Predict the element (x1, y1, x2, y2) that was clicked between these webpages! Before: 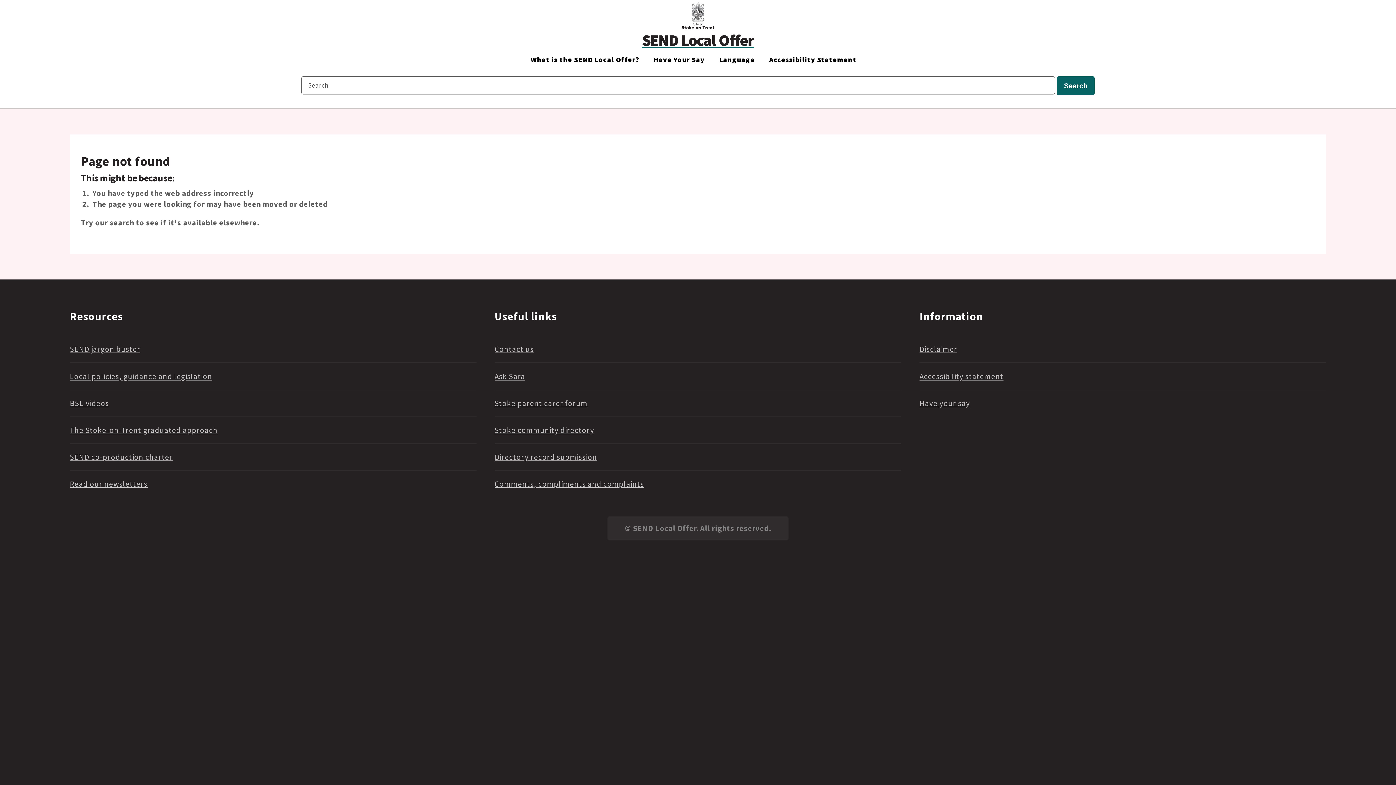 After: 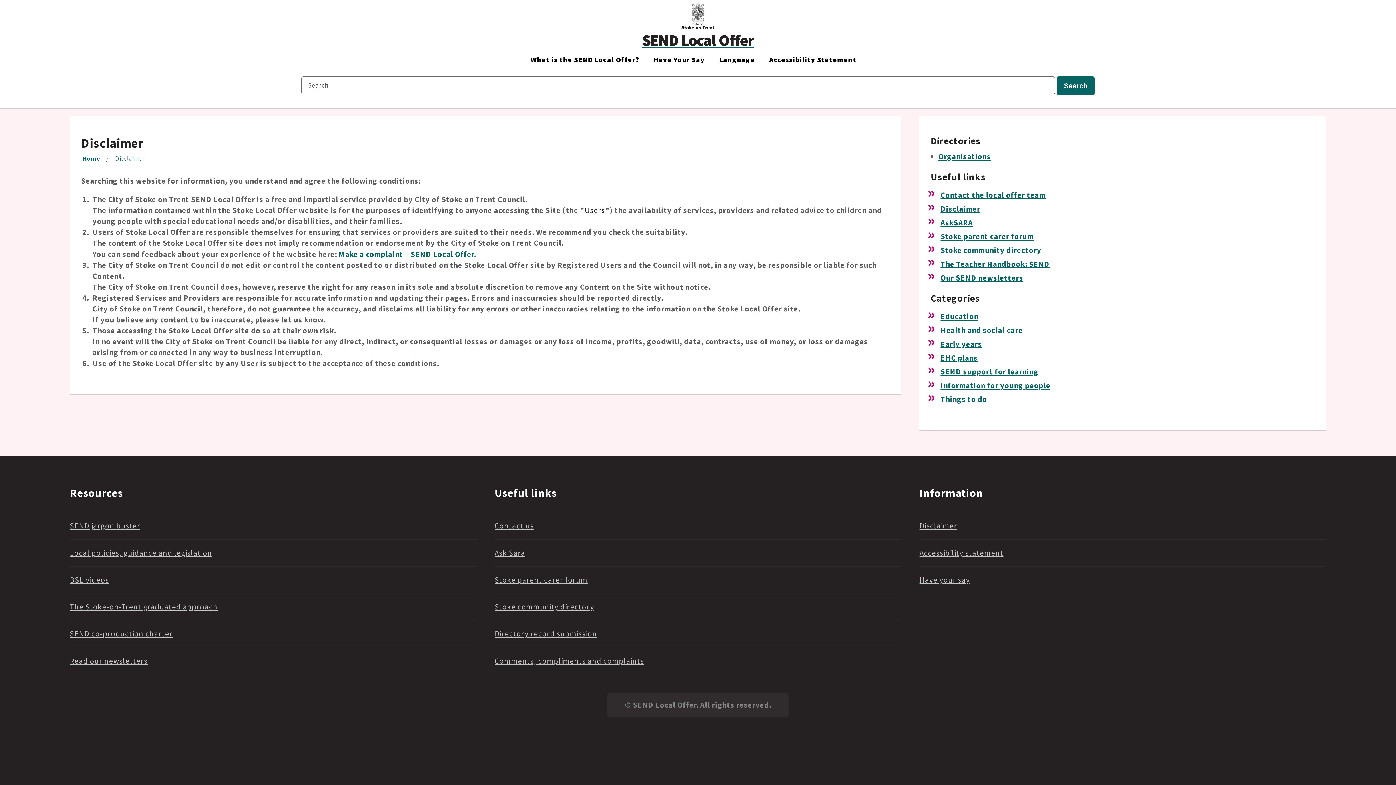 Action: bbox: (919, 344, 957, 354) label: Disclaimer